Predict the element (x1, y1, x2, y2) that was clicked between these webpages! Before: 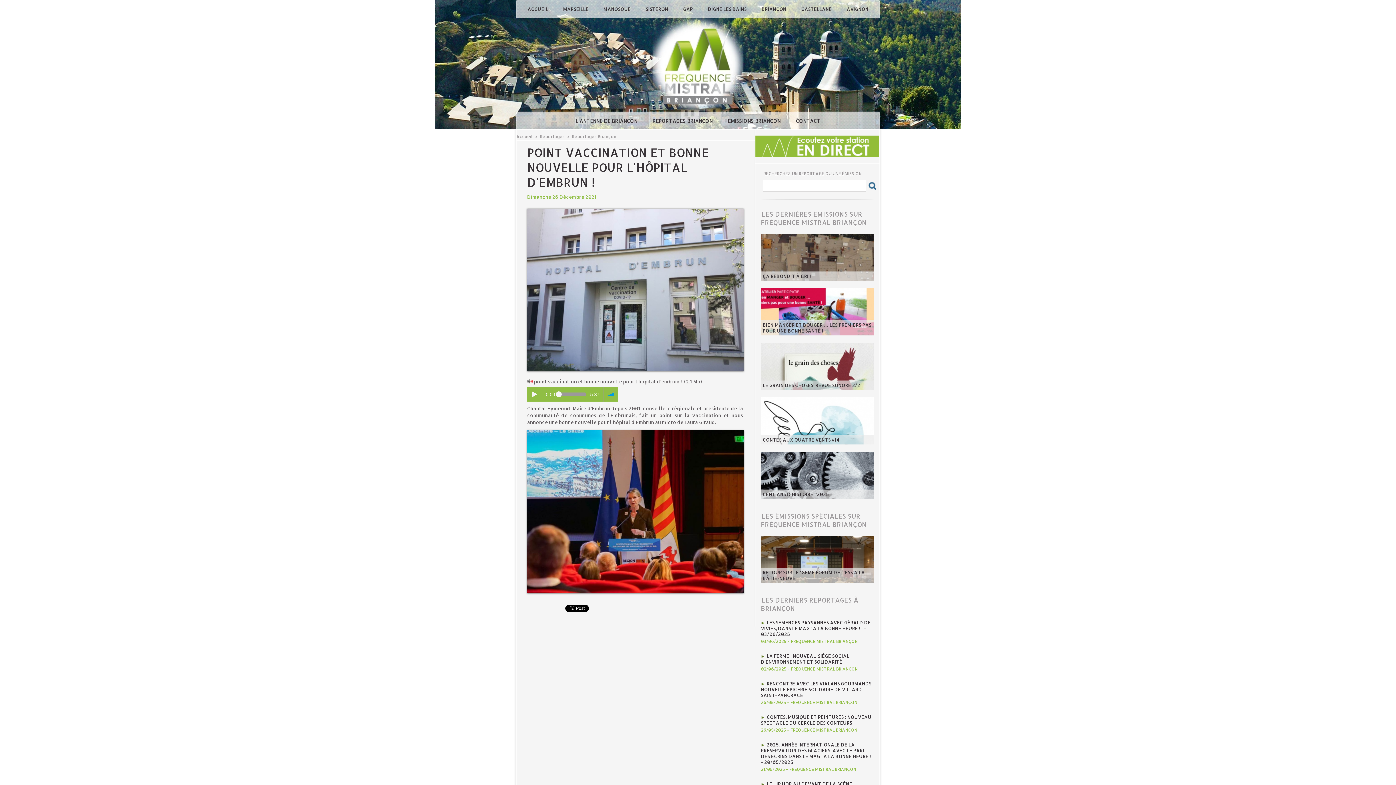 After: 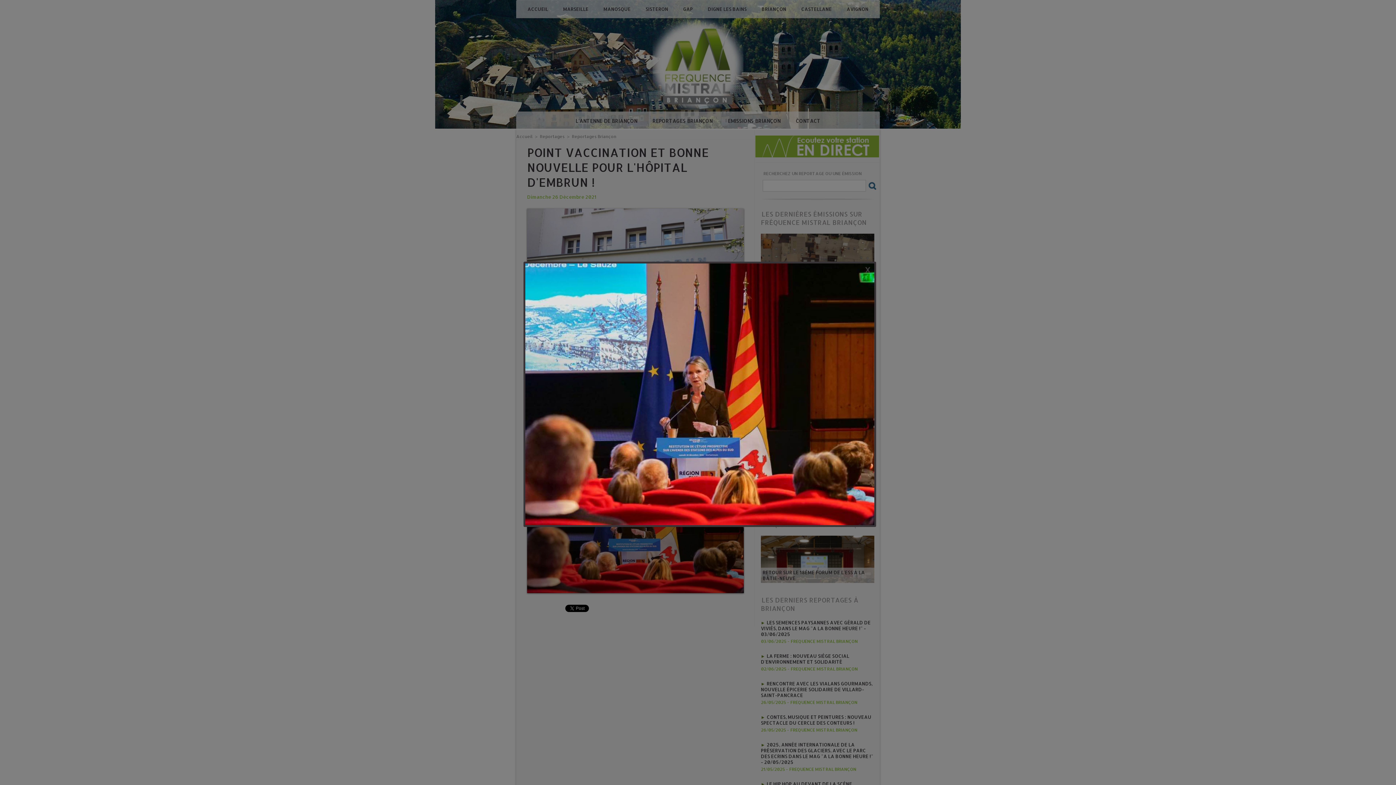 Action: bbox: (527, 430, 744, 435)